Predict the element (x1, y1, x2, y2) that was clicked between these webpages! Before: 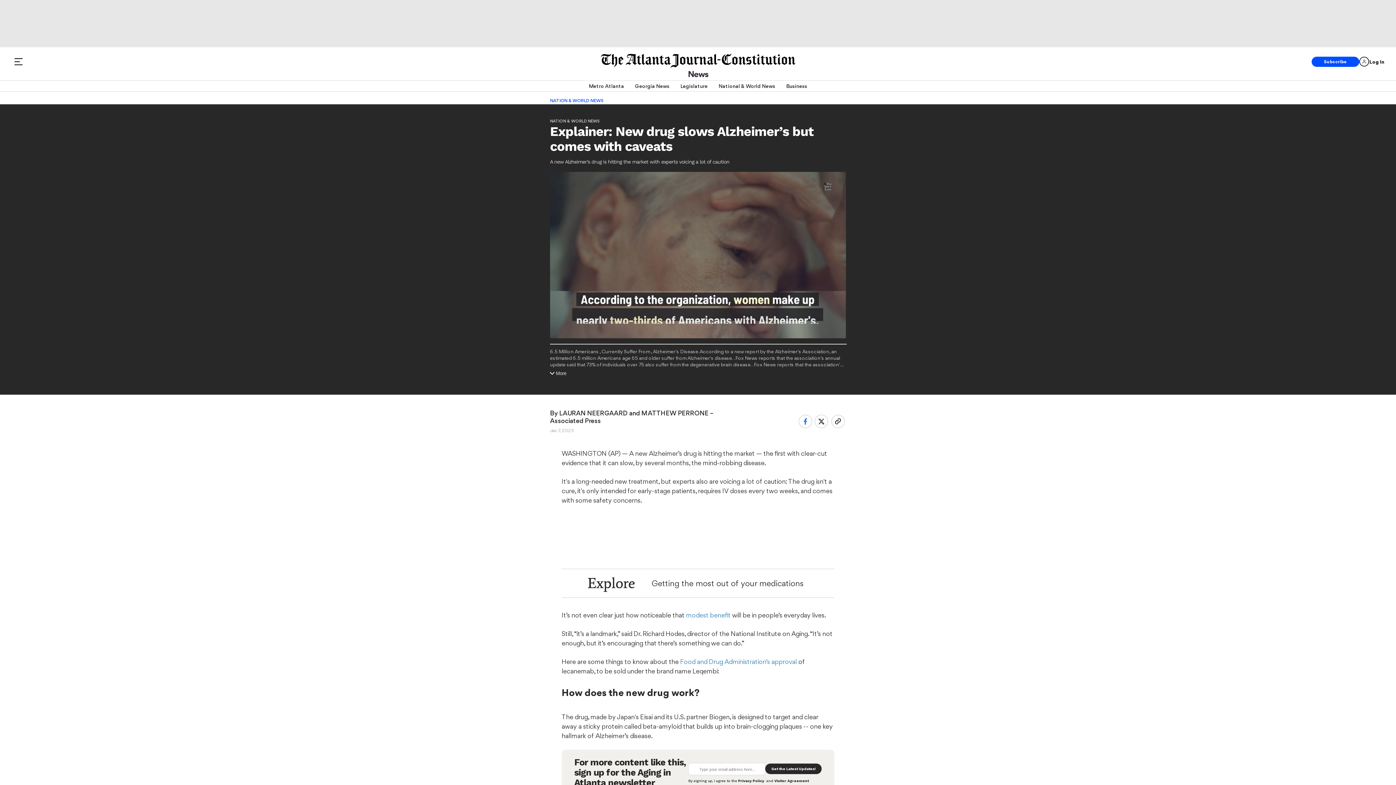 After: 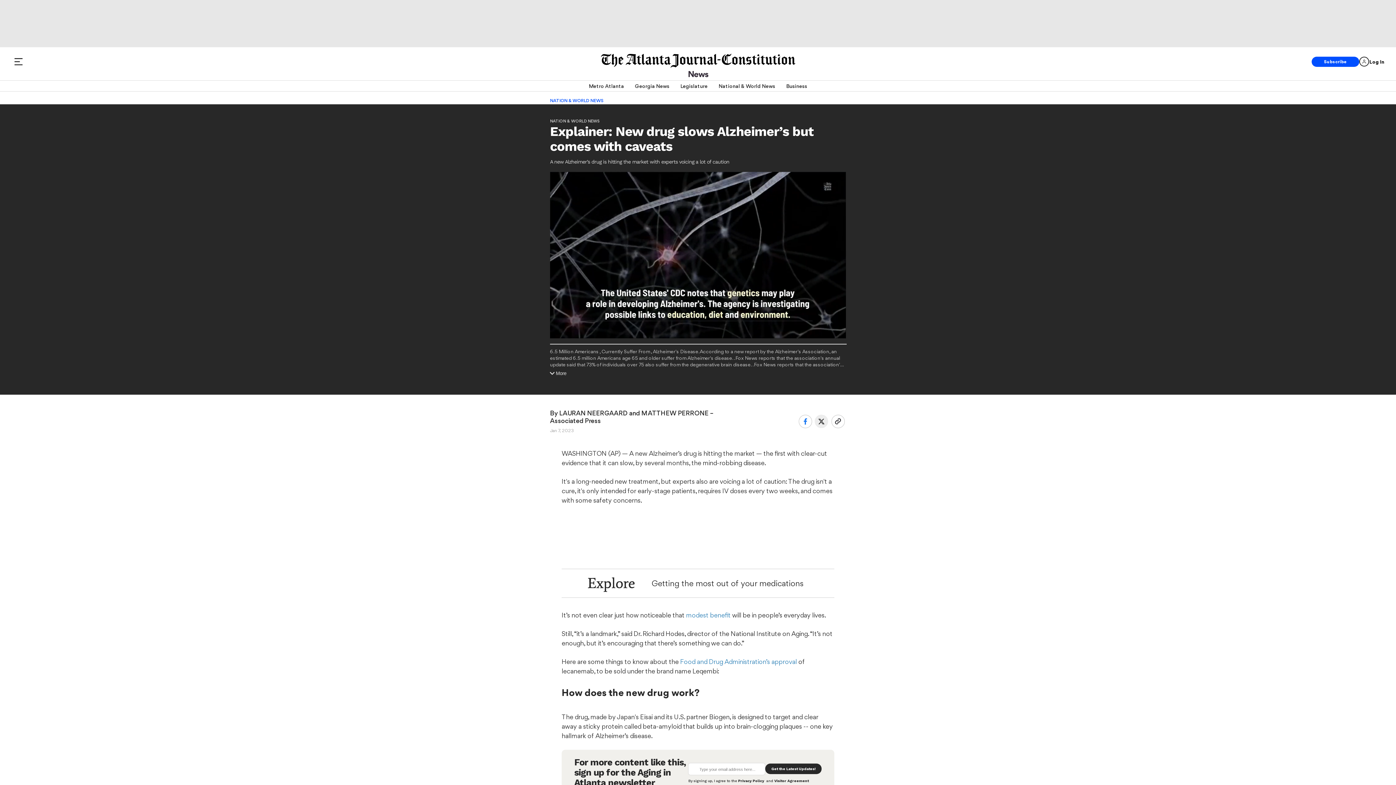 Action: bbox: (814, 414, 828, 428)